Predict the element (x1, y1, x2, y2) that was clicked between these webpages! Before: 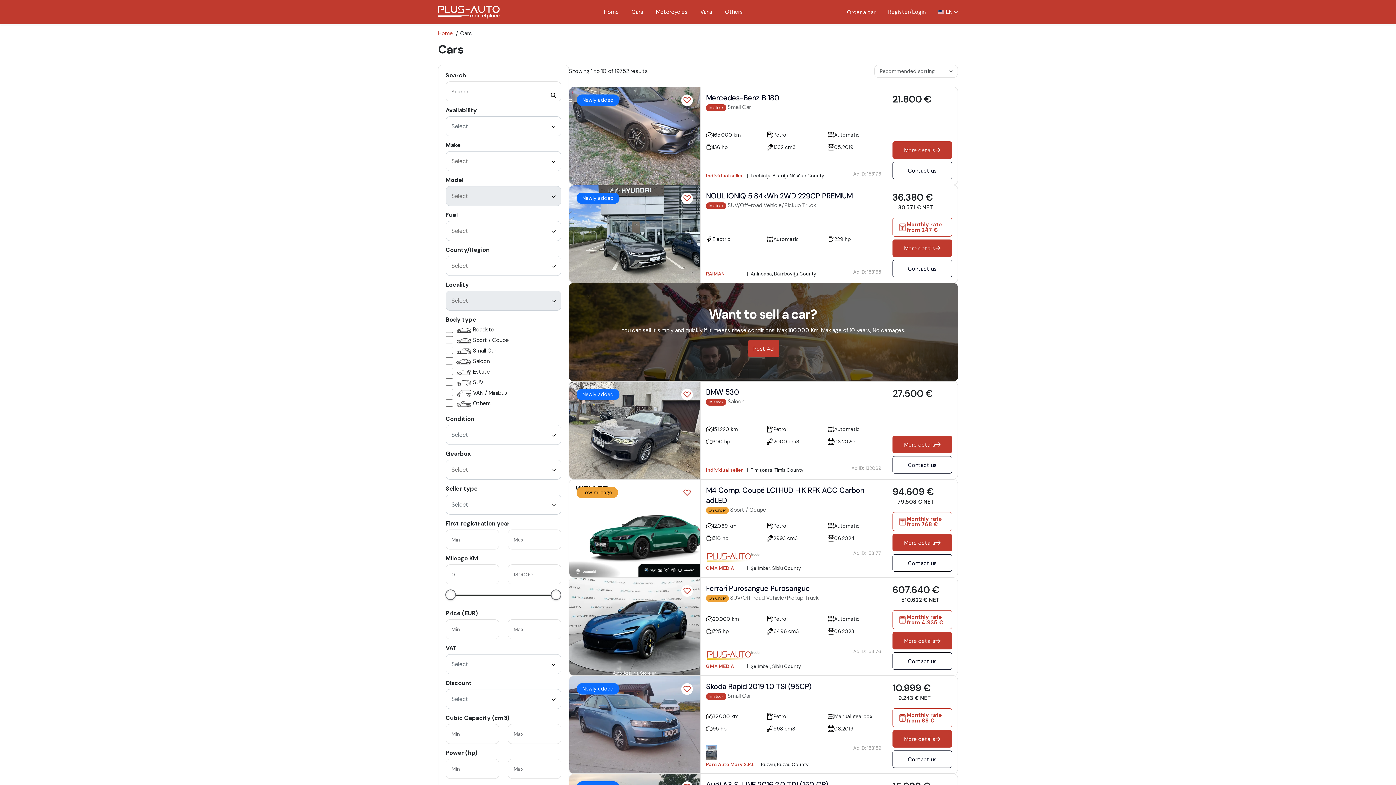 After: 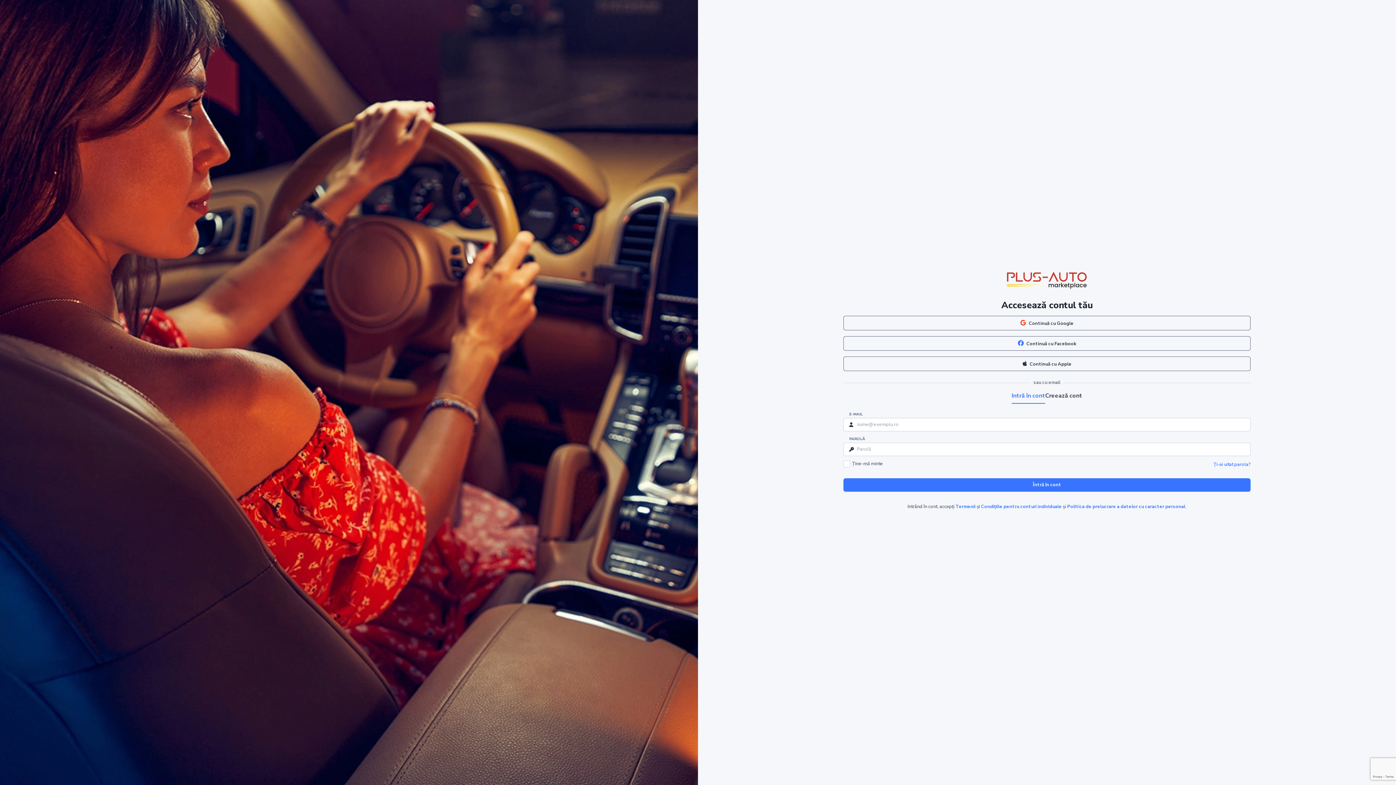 Action: bbox: (681, 192, 693, 204)